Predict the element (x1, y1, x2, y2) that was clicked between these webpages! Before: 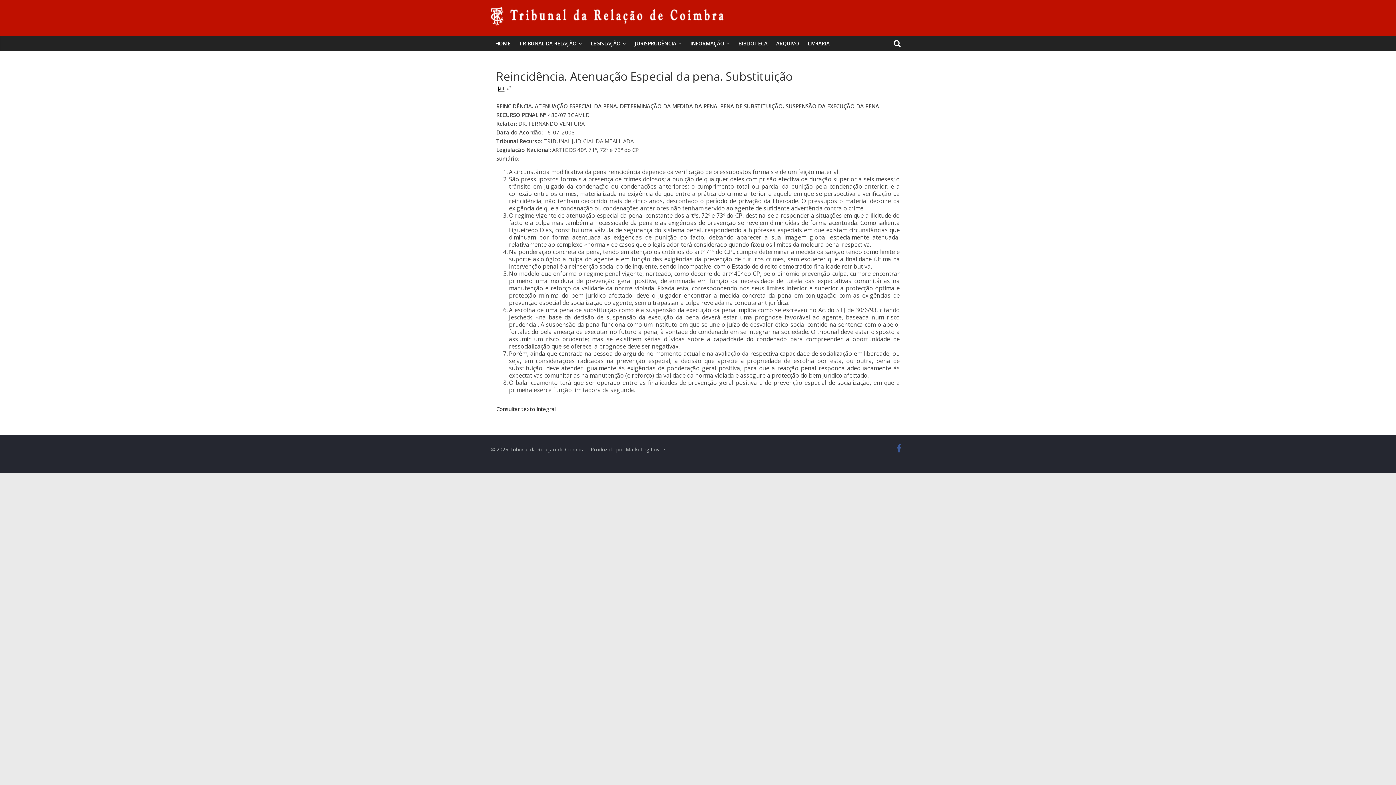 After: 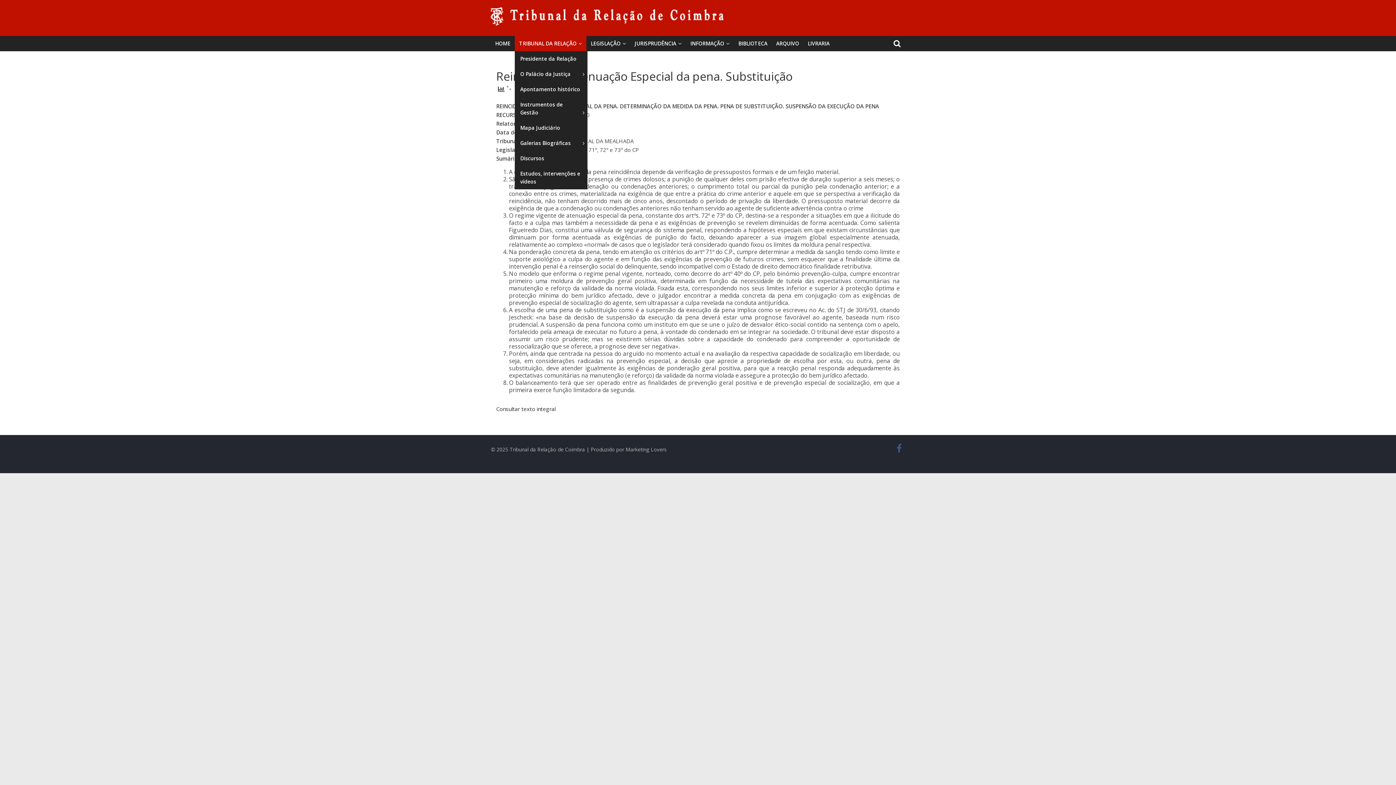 Action: label: TRIBUNAL DA RELAÇÃO bbox: (514, 36, 586, 51)